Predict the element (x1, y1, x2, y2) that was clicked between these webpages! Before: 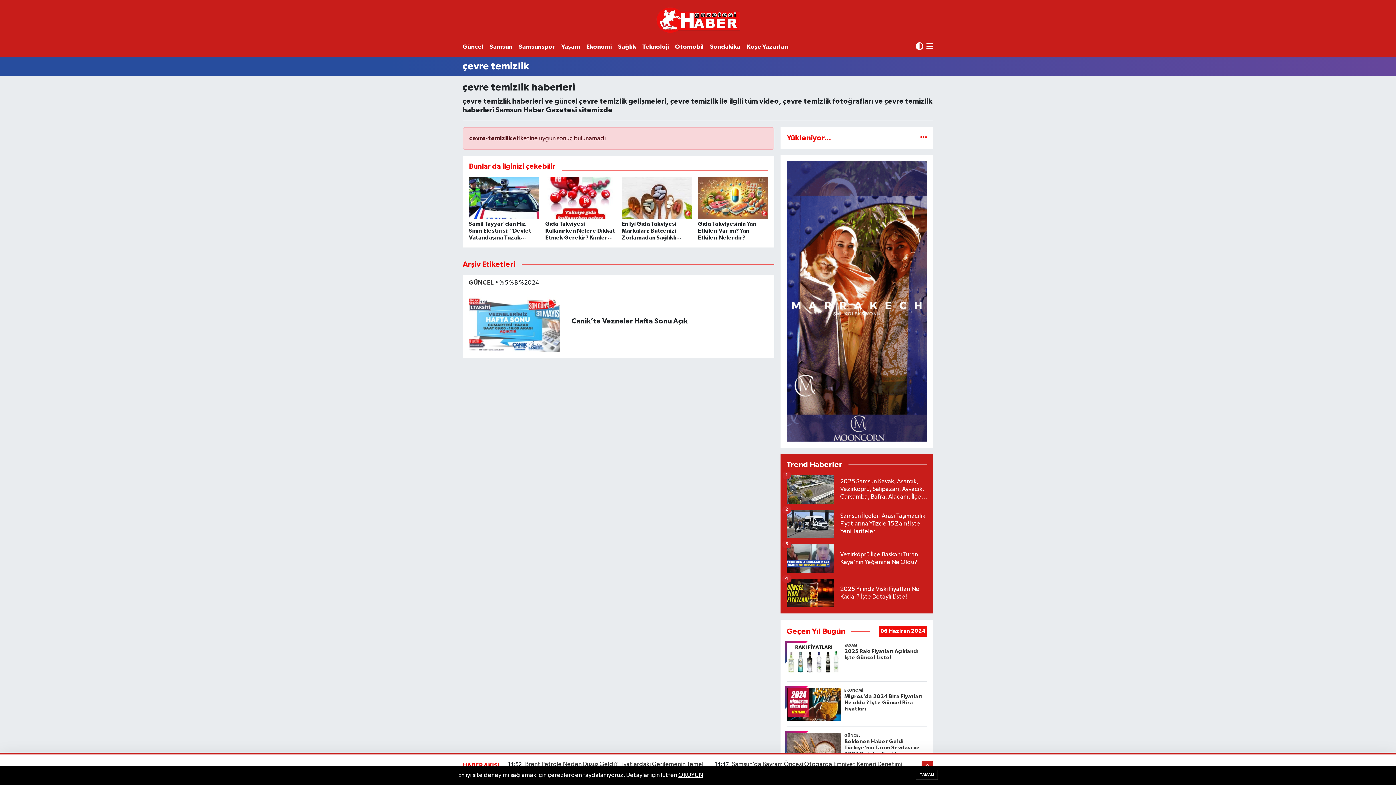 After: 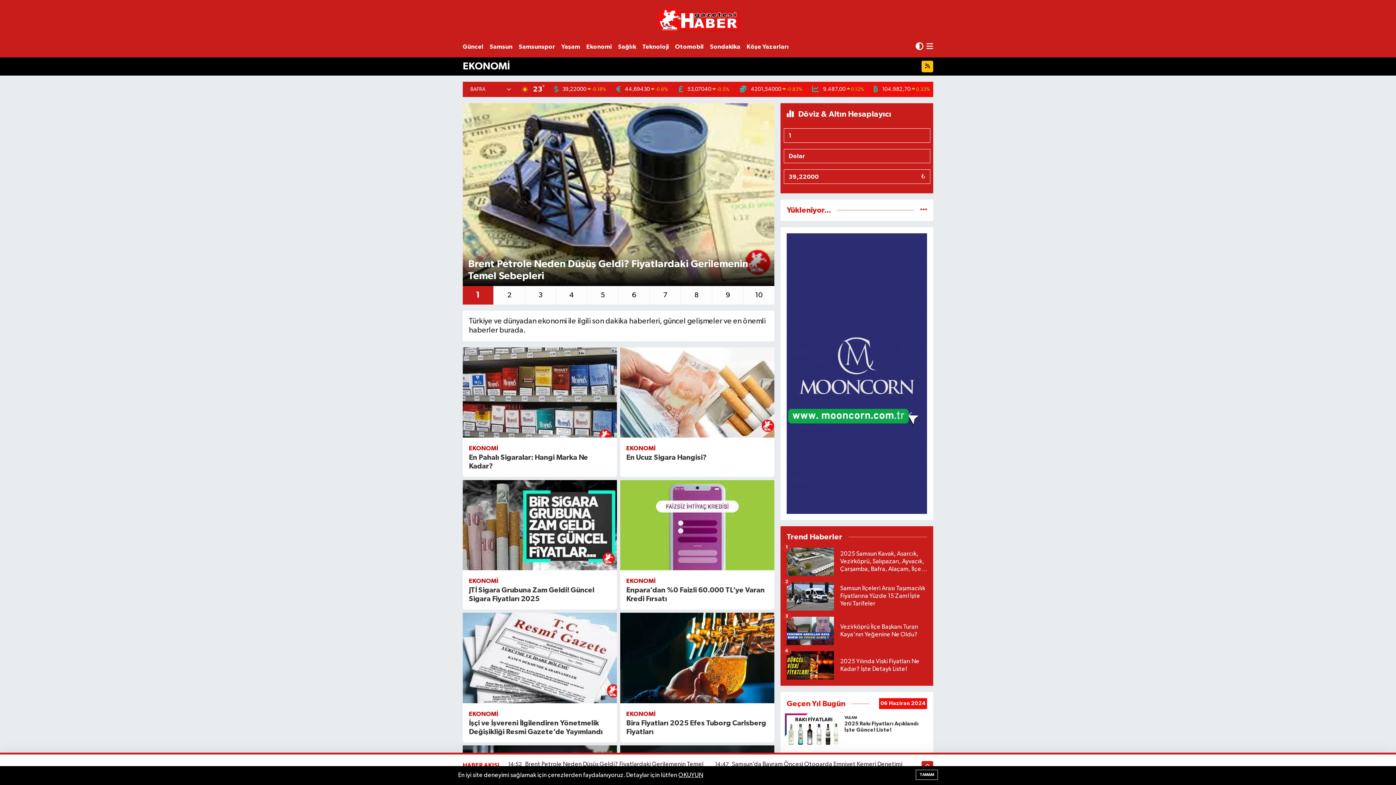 Action: label: Ekonomi bbox: (586, 39, 618, 54)